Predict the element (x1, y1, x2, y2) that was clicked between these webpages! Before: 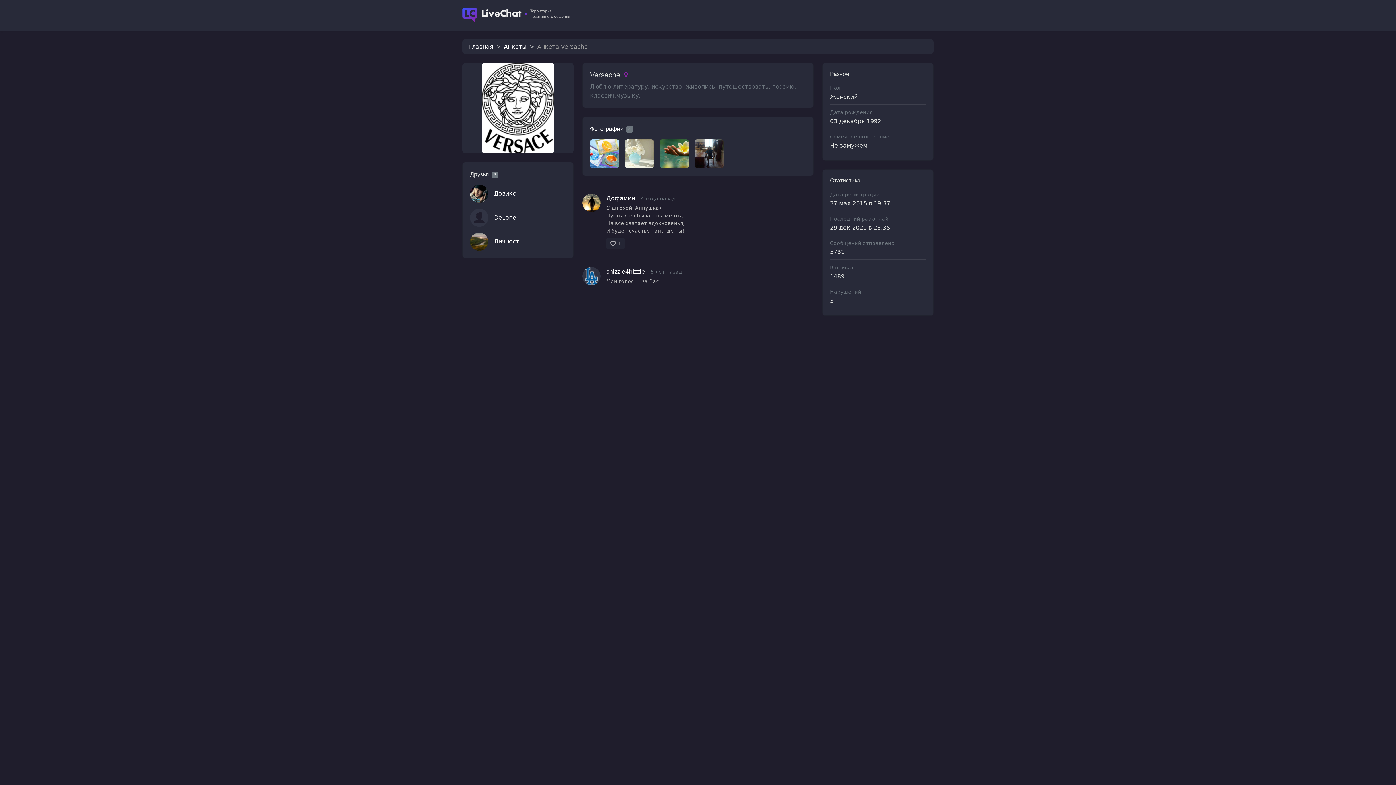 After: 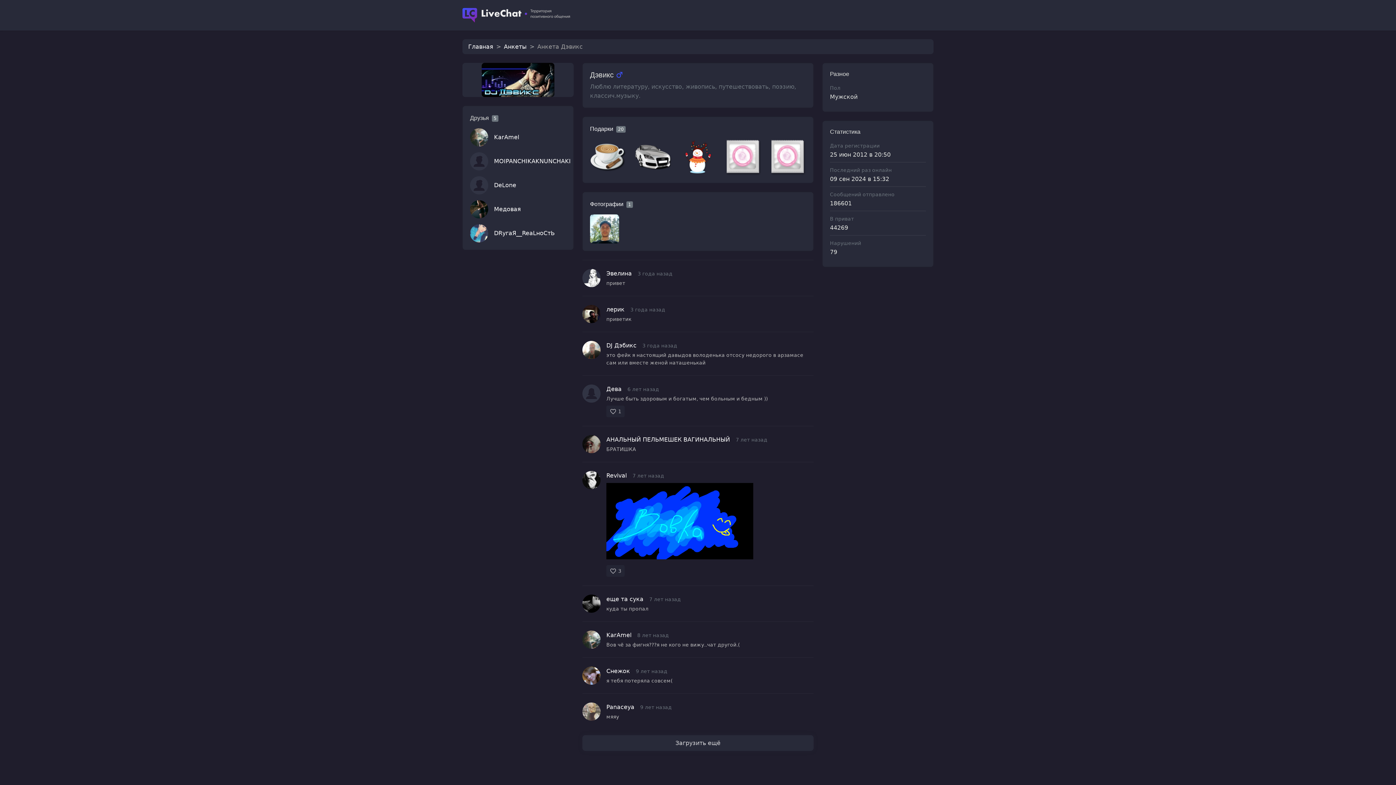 Action: bbox: (470, 94, 488, 112)